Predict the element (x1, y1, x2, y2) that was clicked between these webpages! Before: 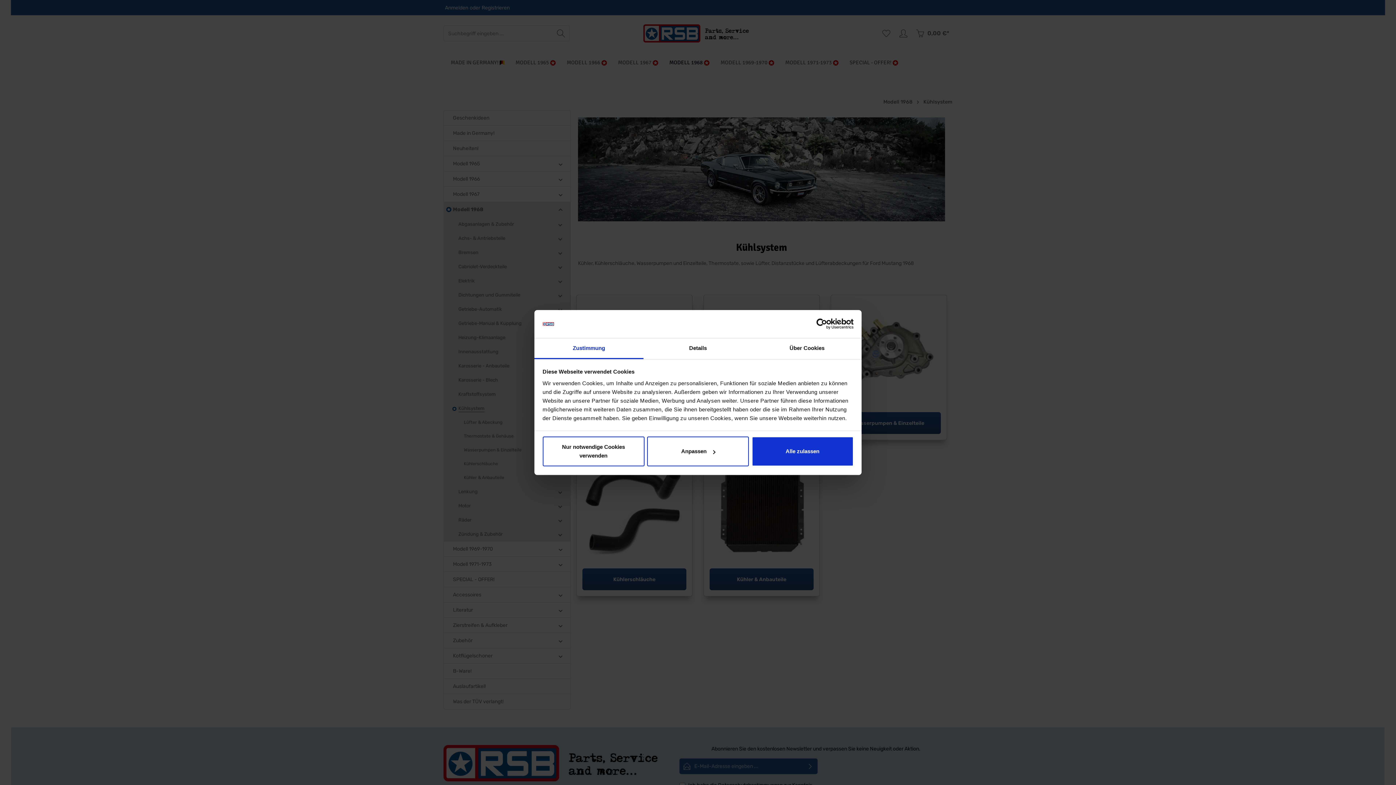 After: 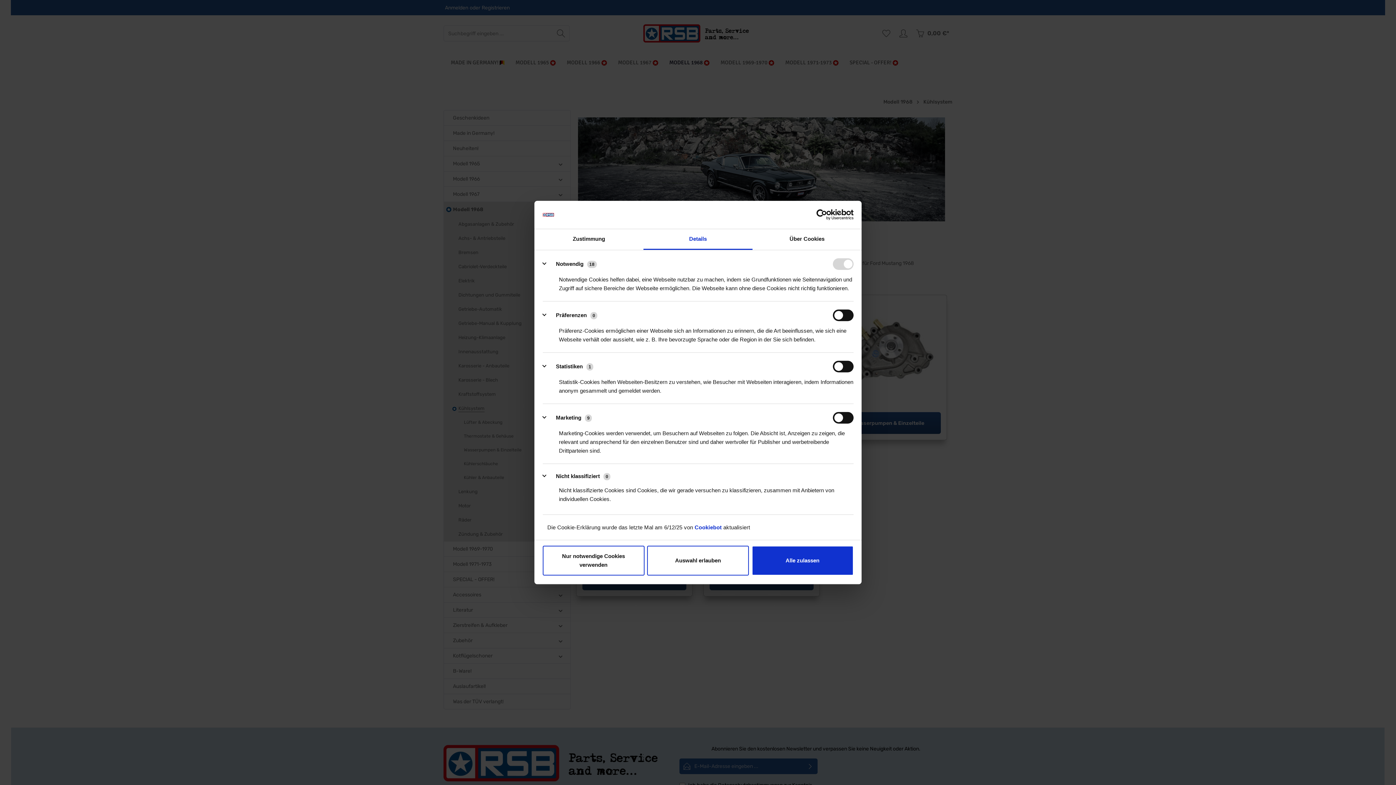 Action: bbox: (647, 436, 749, 466) label: Anpassen